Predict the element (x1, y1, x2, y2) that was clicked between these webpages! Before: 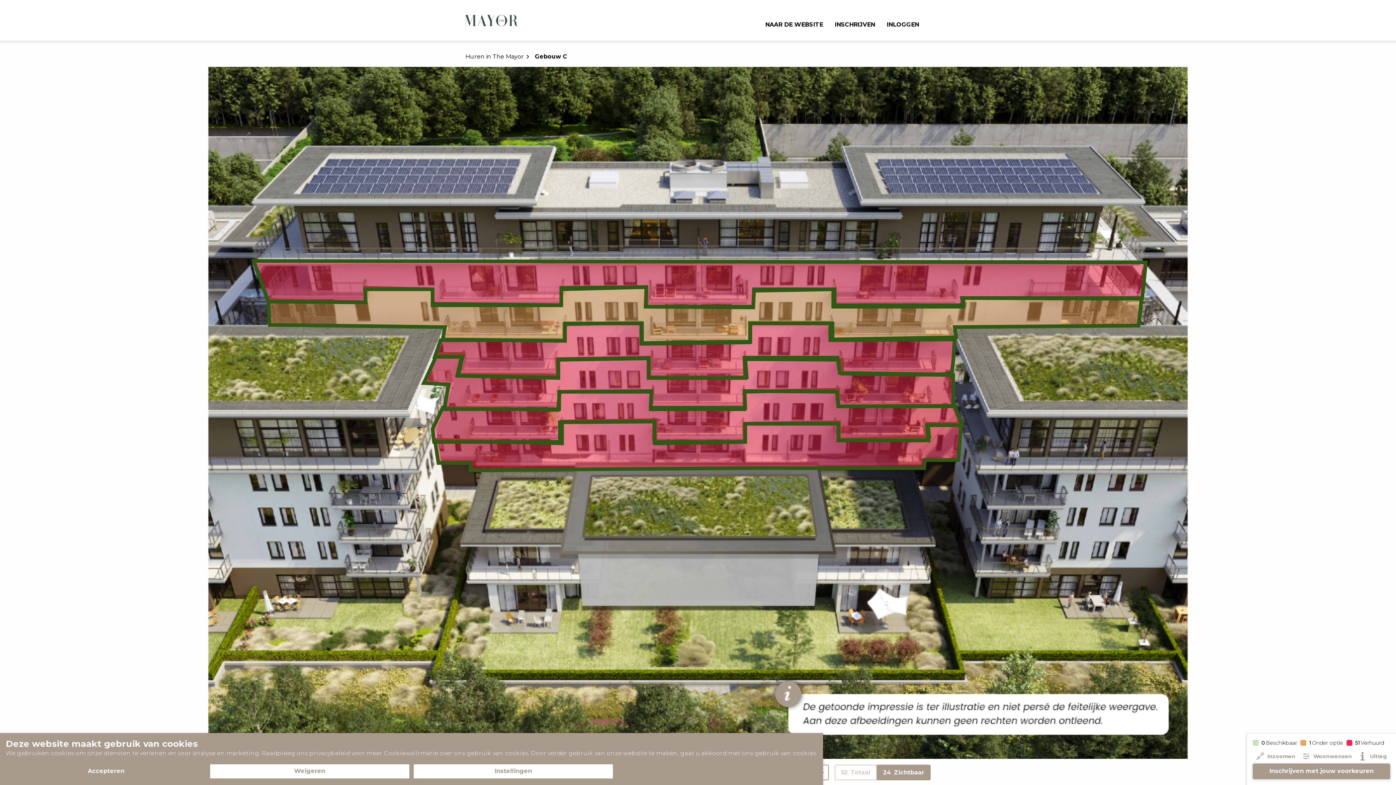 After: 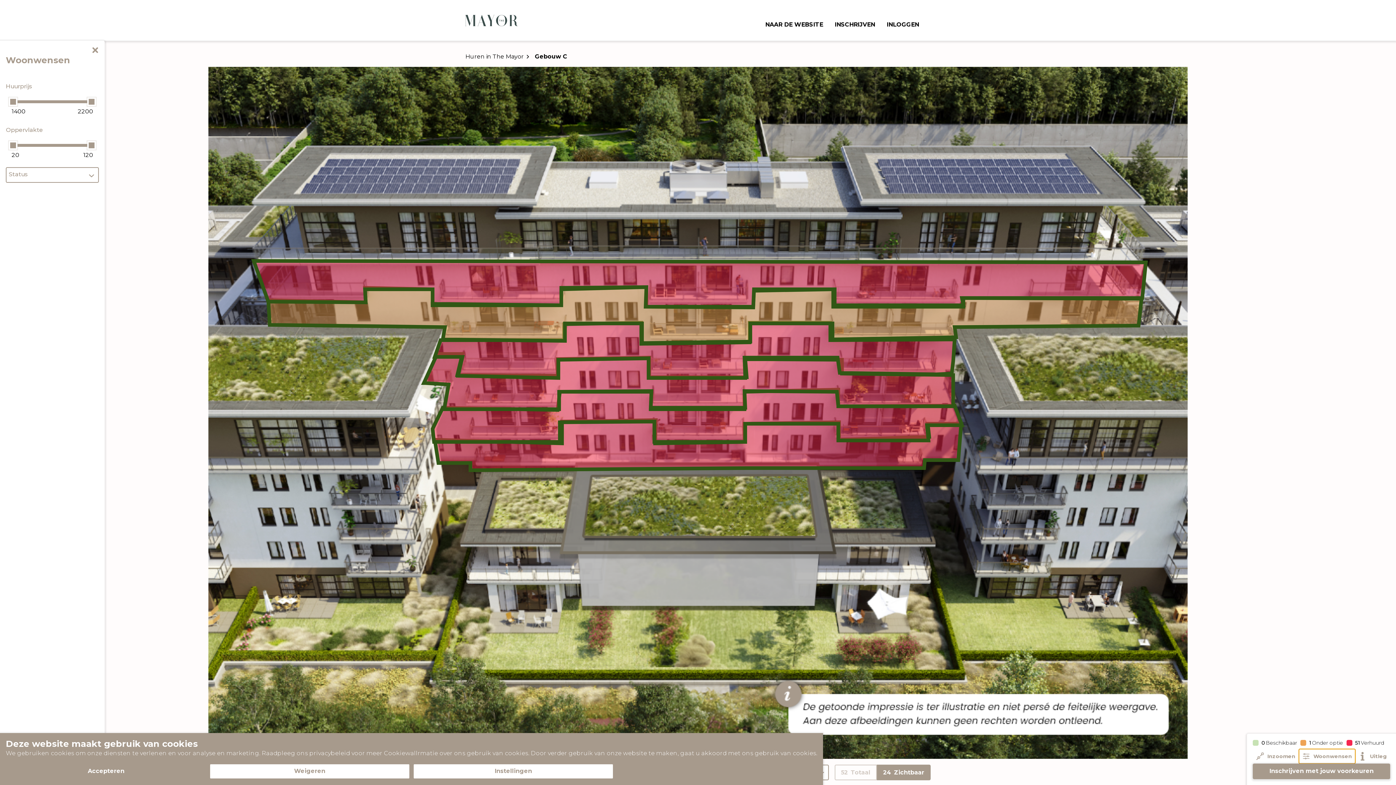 Action: bbox: (1299, 749, 1355, 763) label: Woonwensen